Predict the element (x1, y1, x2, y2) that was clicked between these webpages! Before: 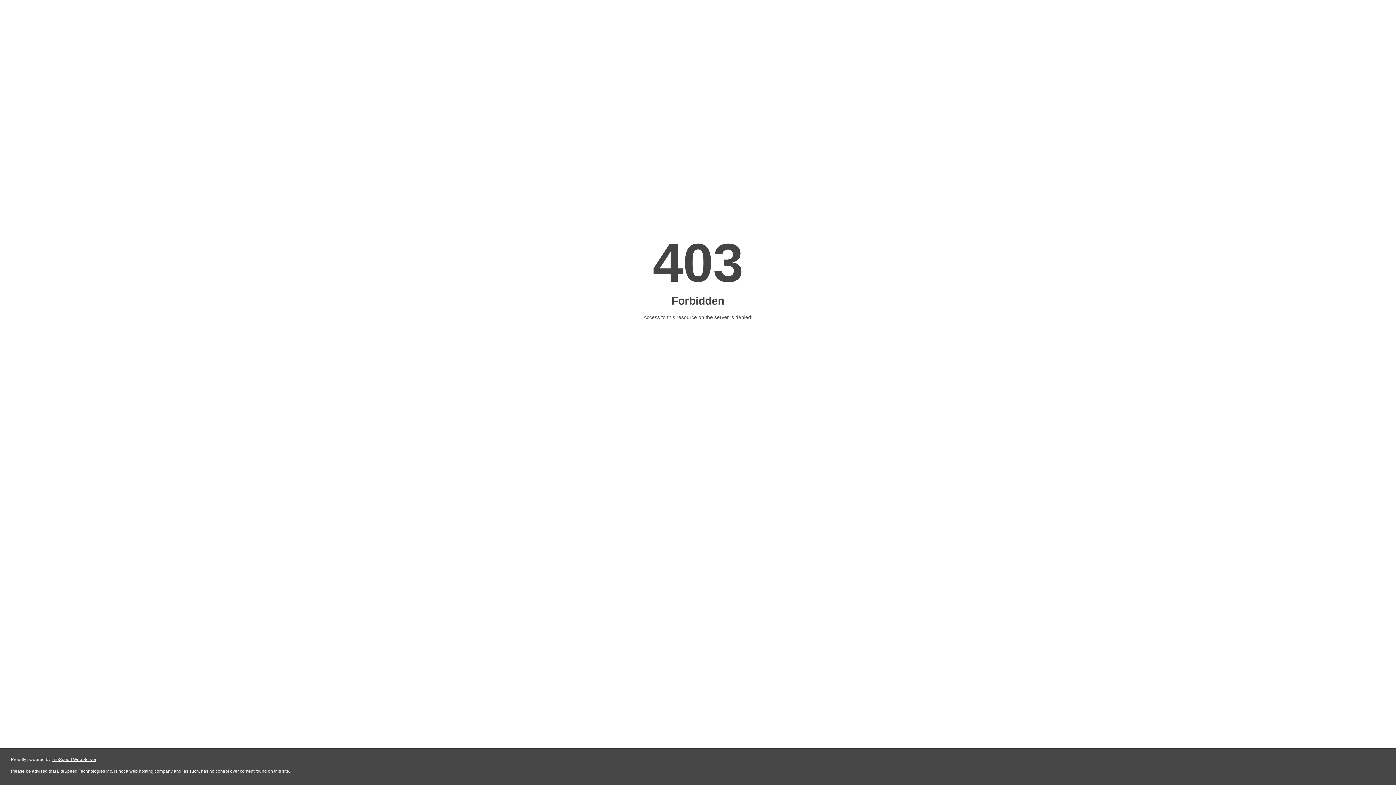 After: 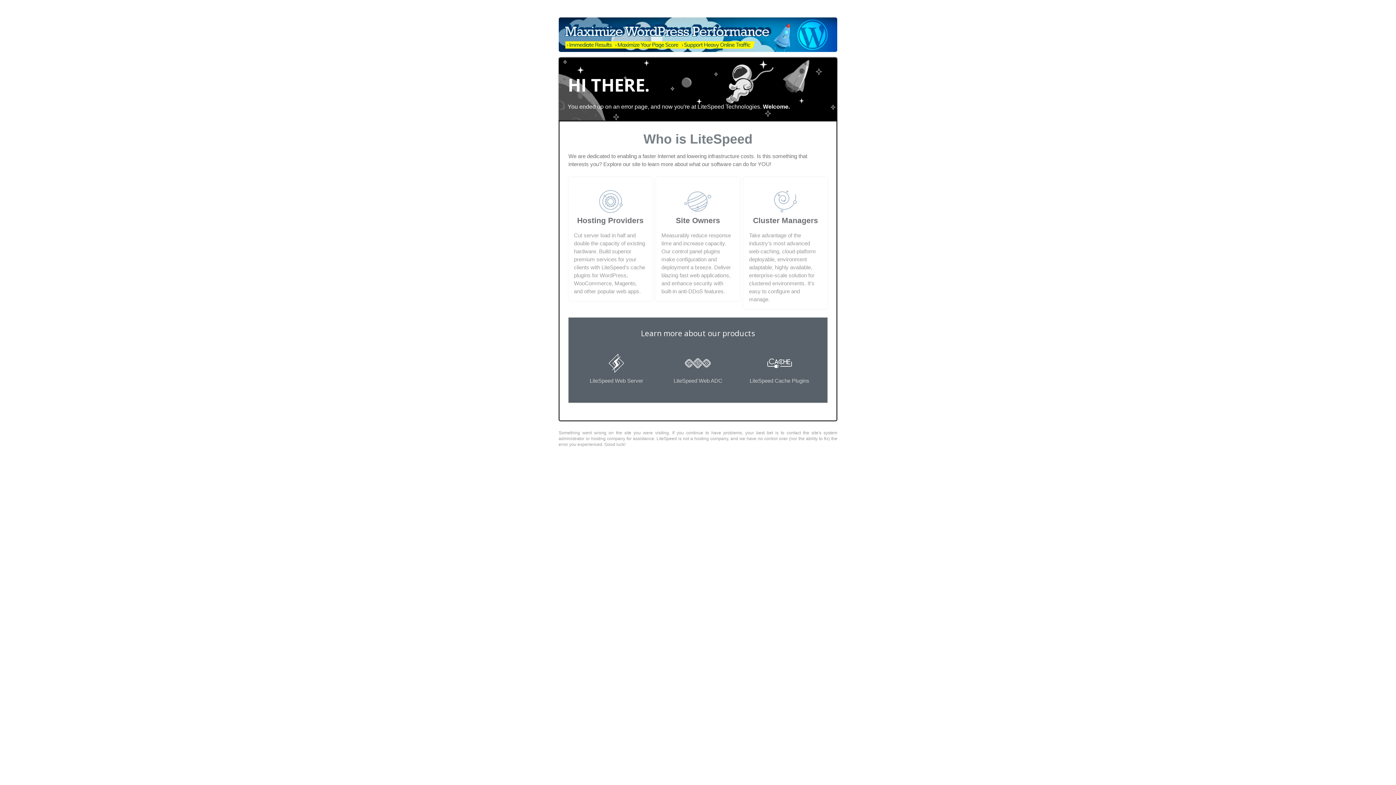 Action: bbox: (51, 757, 96, 762) label: LiteSpeed Web Server